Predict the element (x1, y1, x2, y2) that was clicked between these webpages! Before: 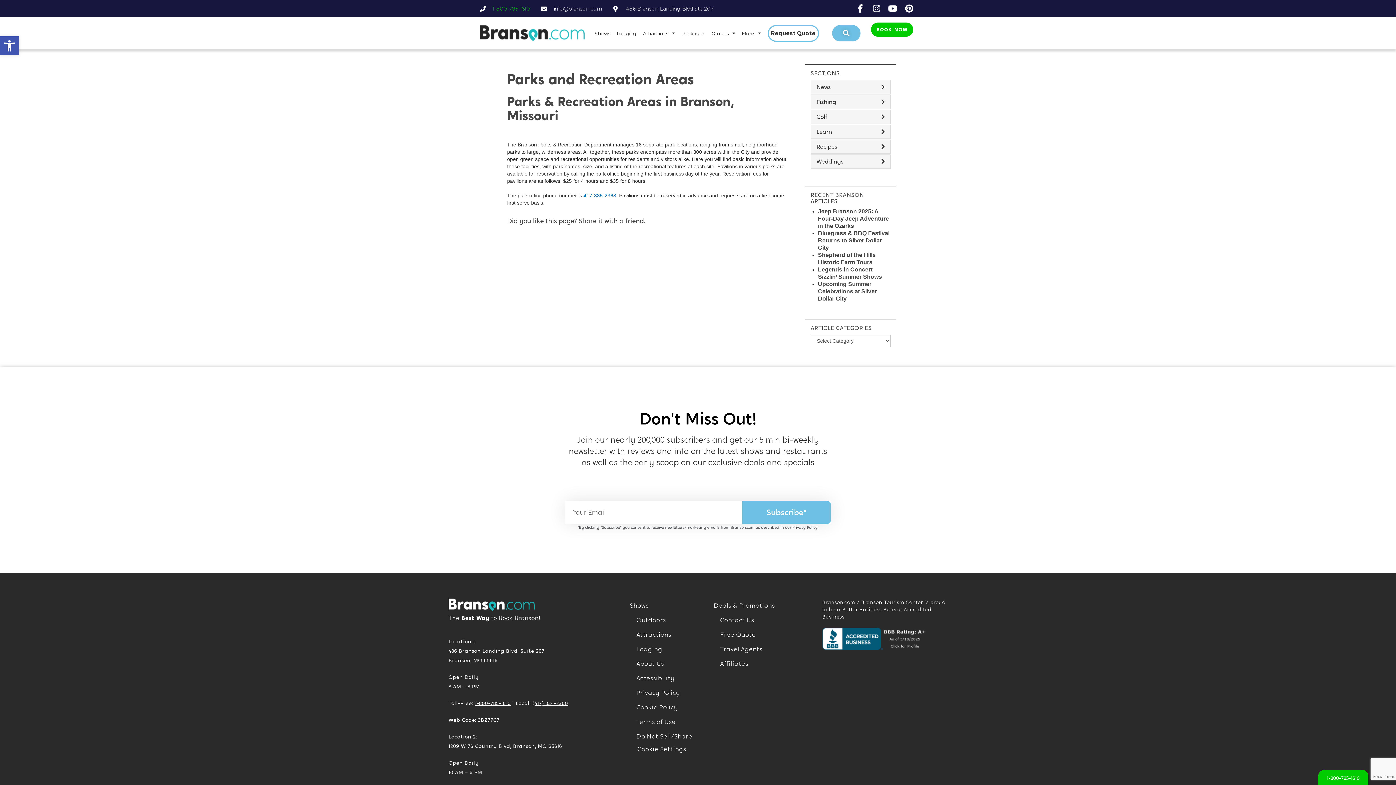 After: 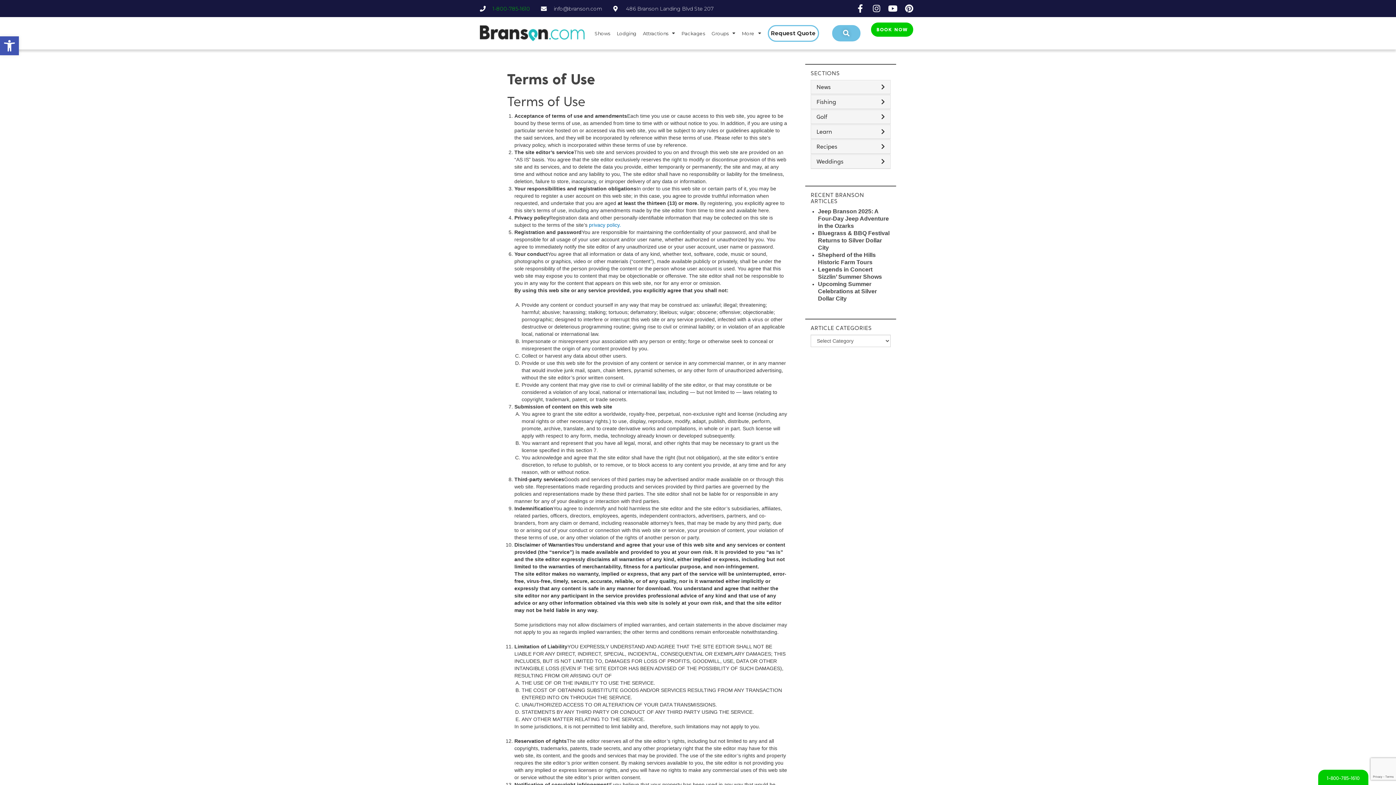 Action: label: Terms of Use bbox: (629, 715, 683, 729)